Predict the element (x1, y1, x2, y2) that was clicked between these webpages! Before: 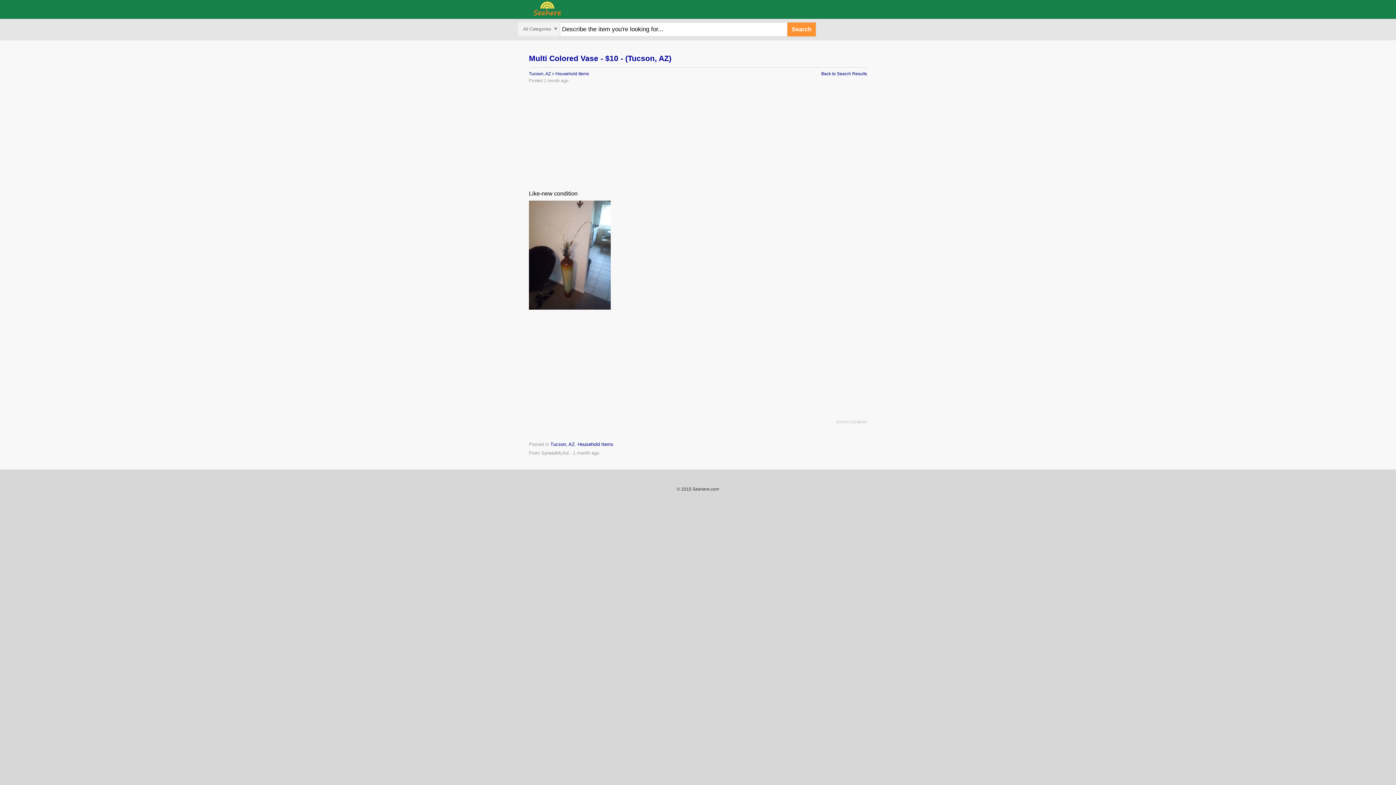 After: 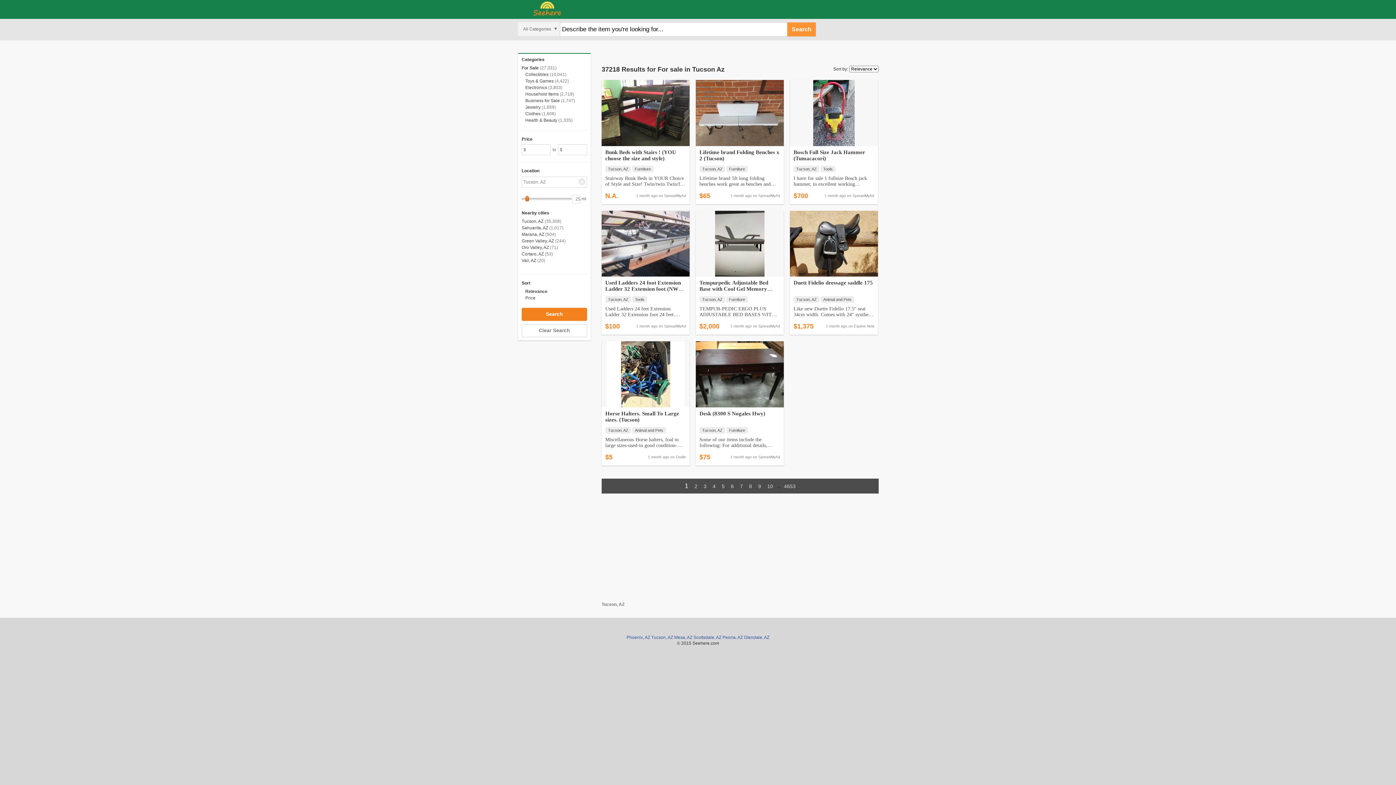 Action: bbox: (550, 441, 574, 447) label: Tucson, AZ